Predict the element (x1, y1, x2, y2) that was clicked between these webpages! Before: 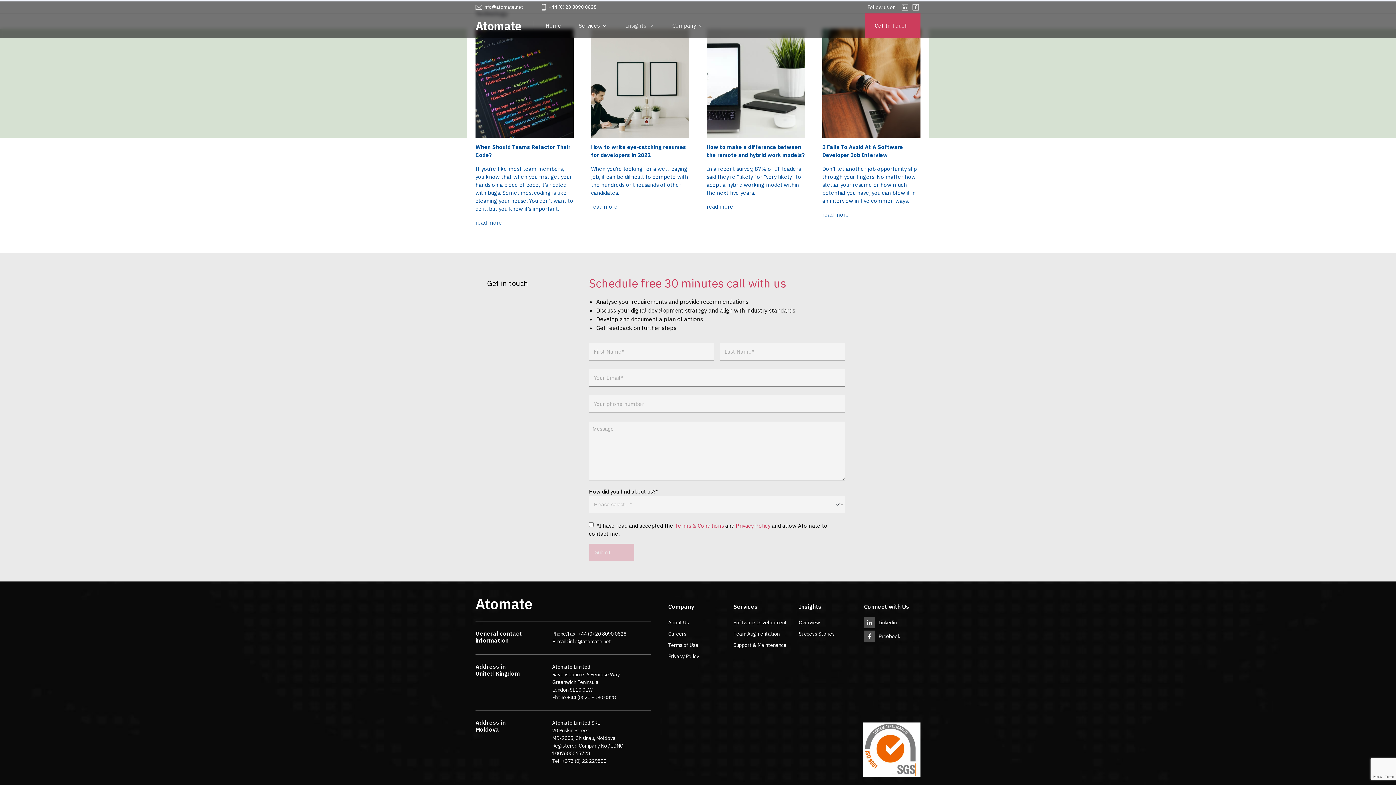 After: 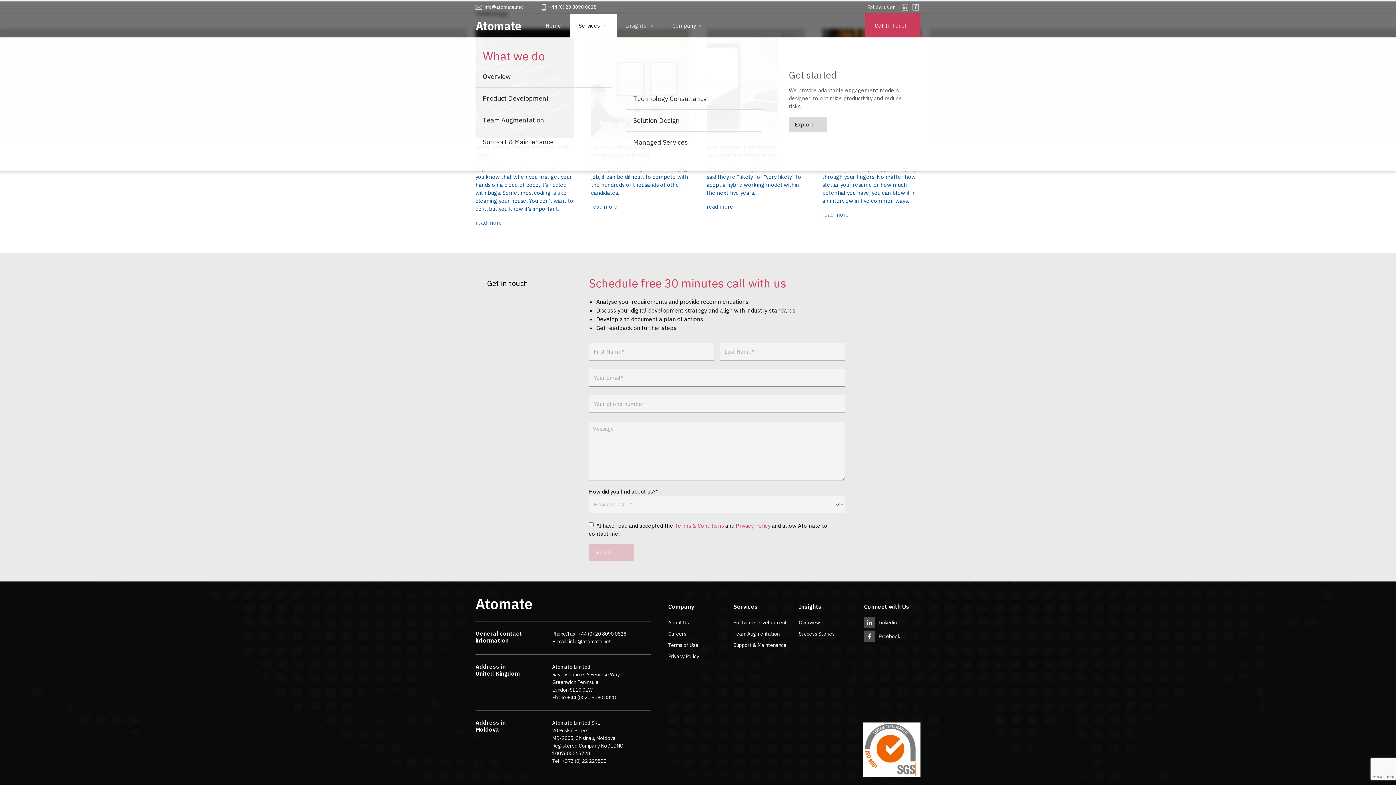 Action: bbox: (570, 13, 617, 37) label: Services